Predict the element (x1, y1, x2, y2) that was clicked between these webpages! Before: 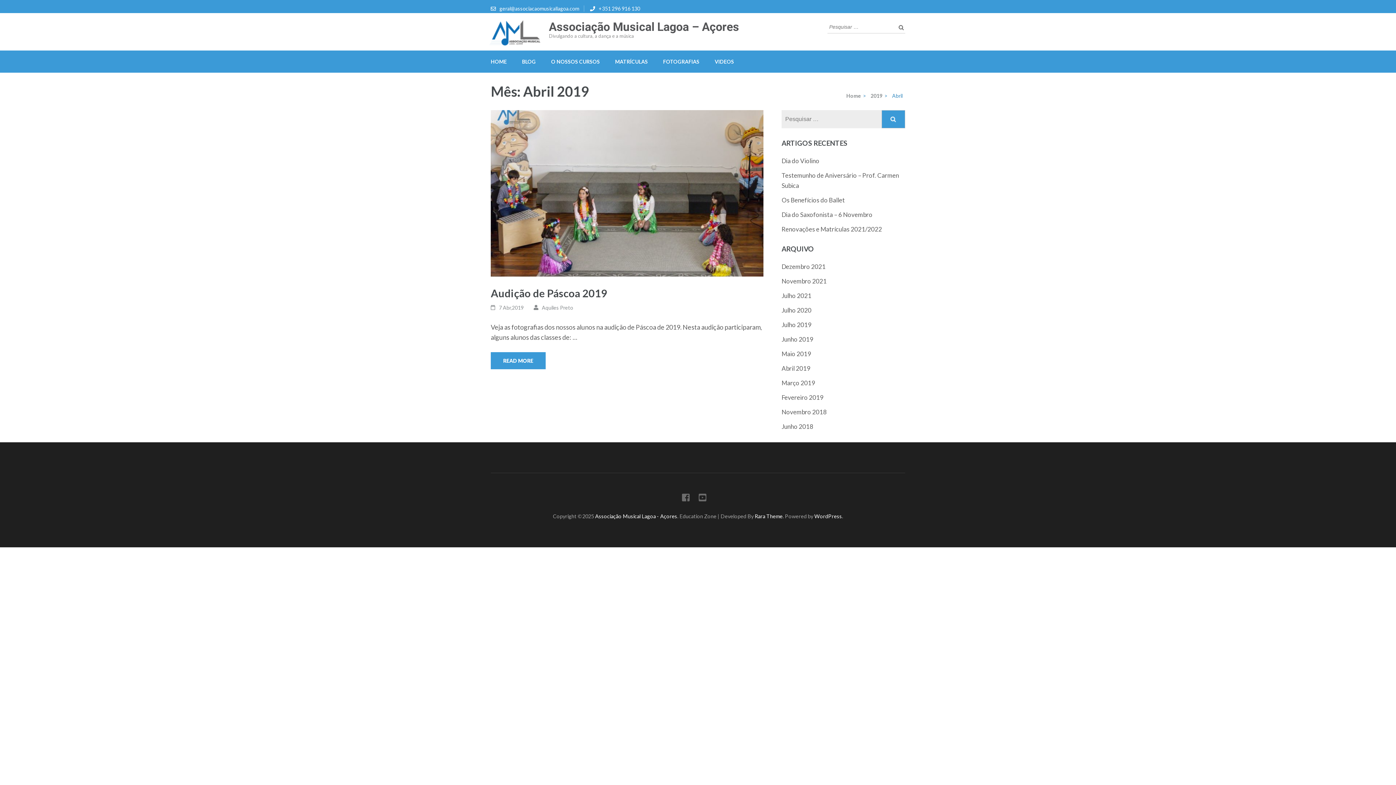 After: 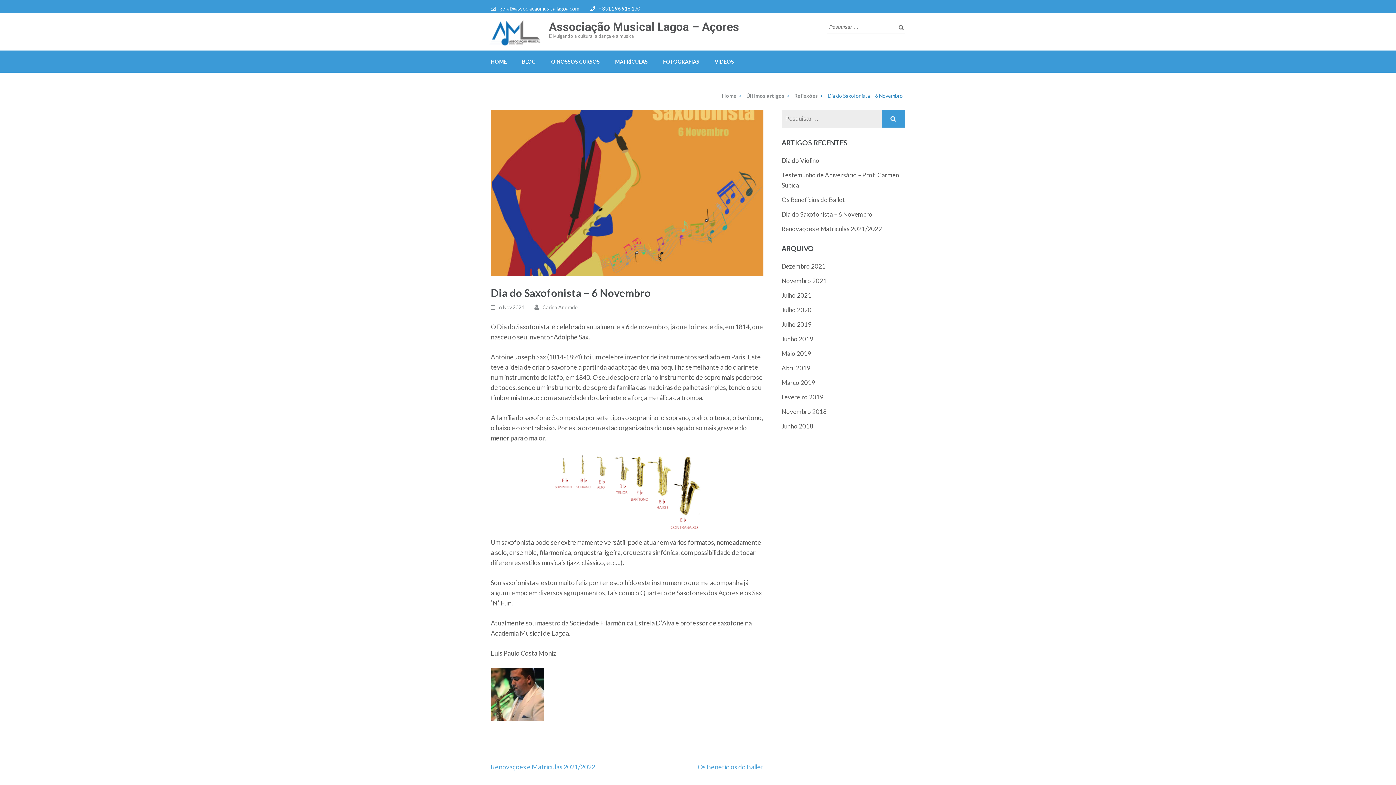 Action: bbox: (781, 210, 872, 218) label: Dia do Saxofonista – 6 Novembro